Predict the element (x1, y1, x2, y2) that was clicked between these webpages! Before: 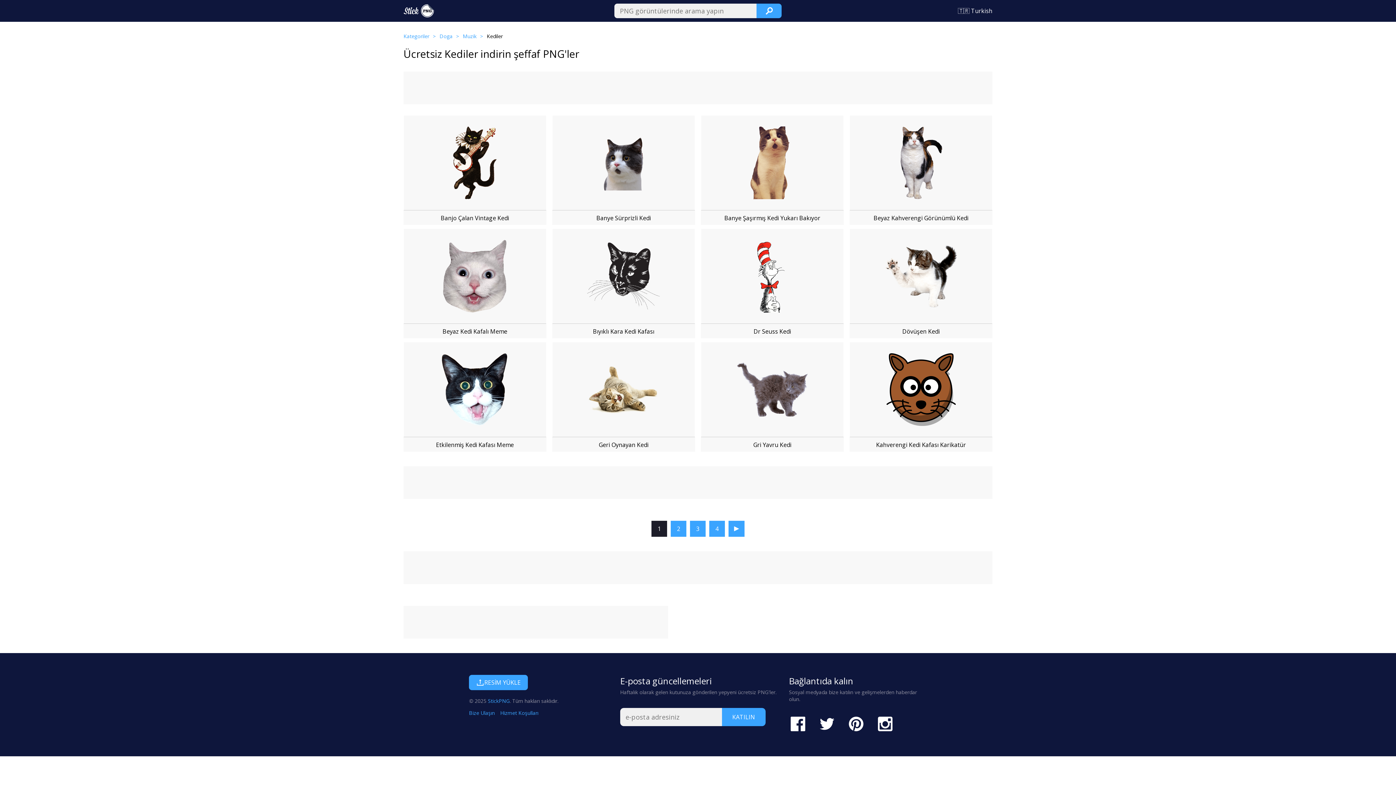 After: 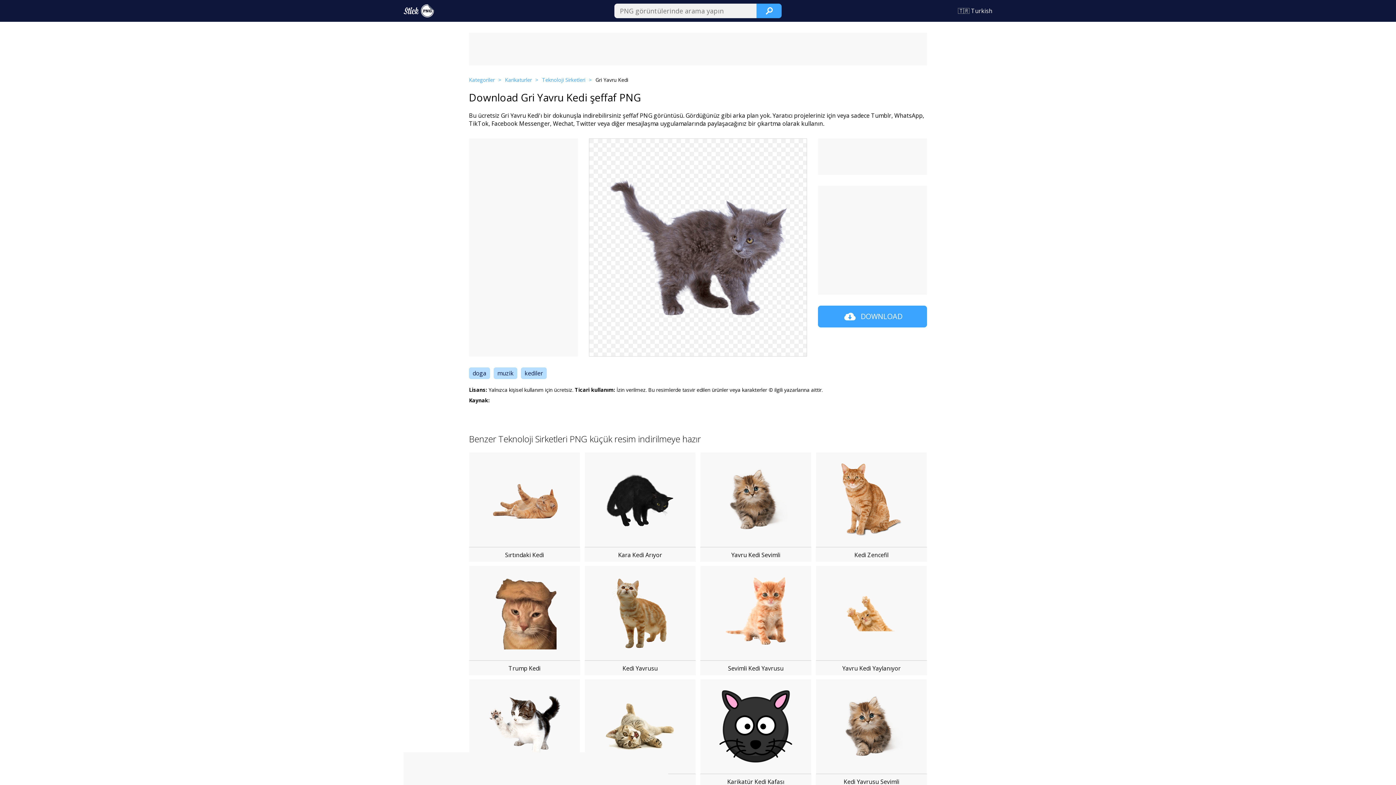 Action: bbox: (701, 342, 843, 437)